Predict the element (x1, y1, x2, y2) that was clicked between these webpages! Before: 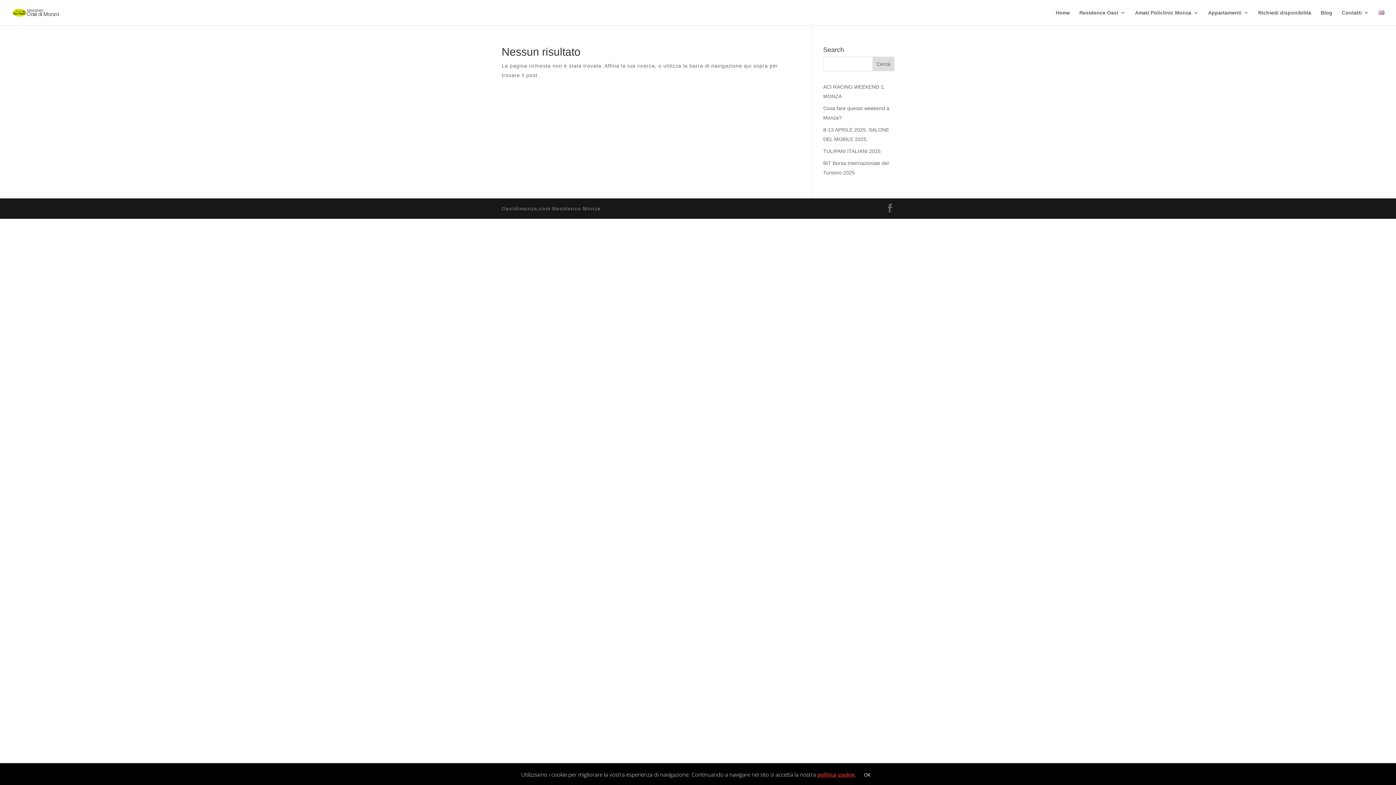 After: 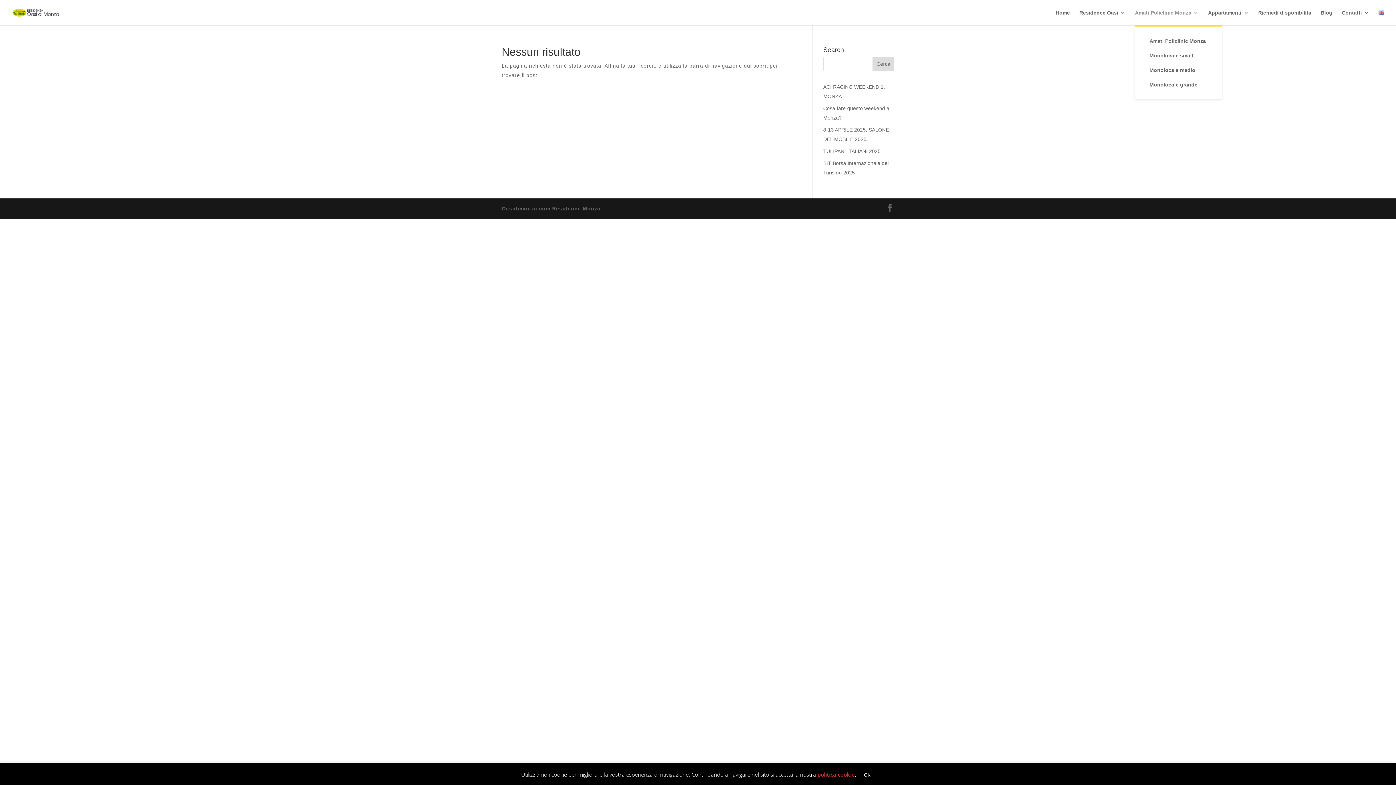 Action: bbox: (1135, 10, 1198, 25) label: Amati Policlinic Monza